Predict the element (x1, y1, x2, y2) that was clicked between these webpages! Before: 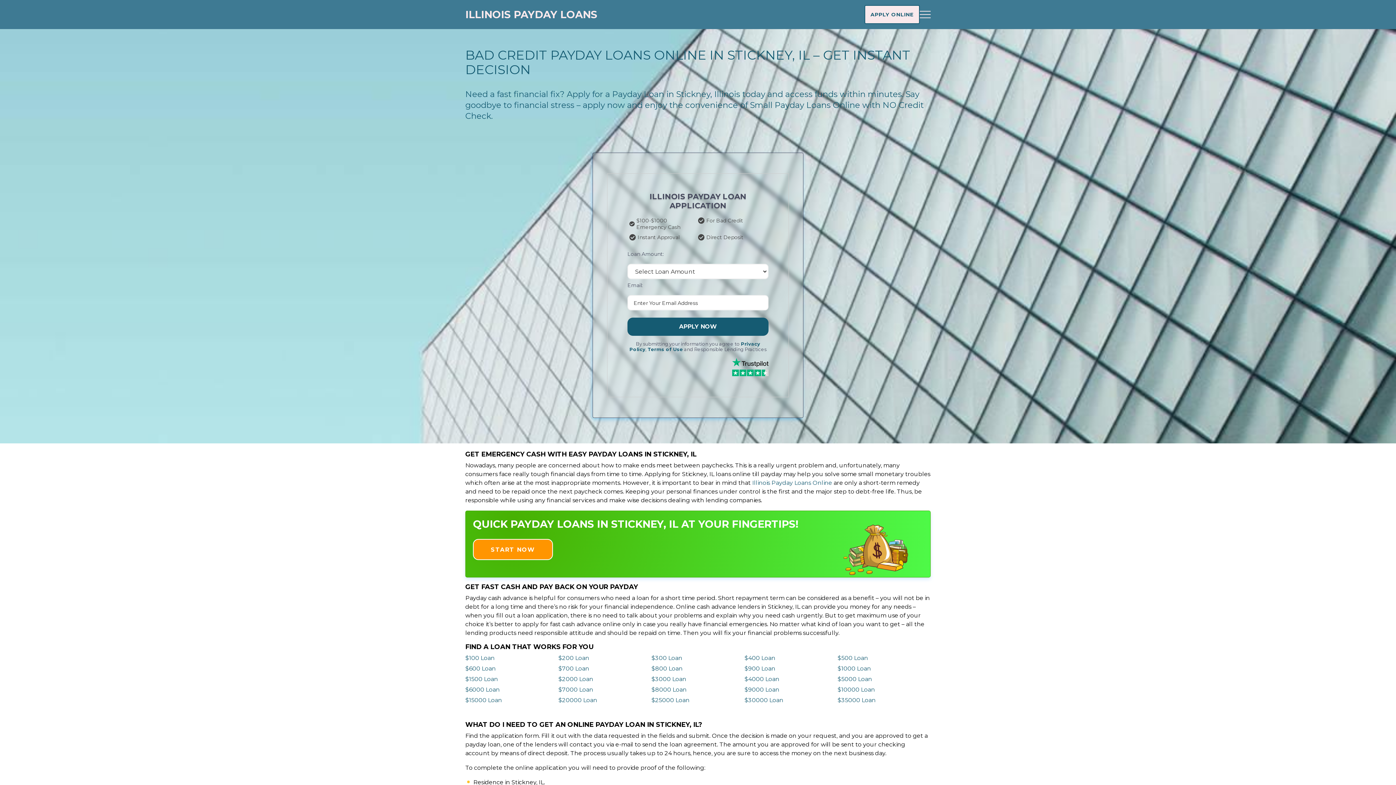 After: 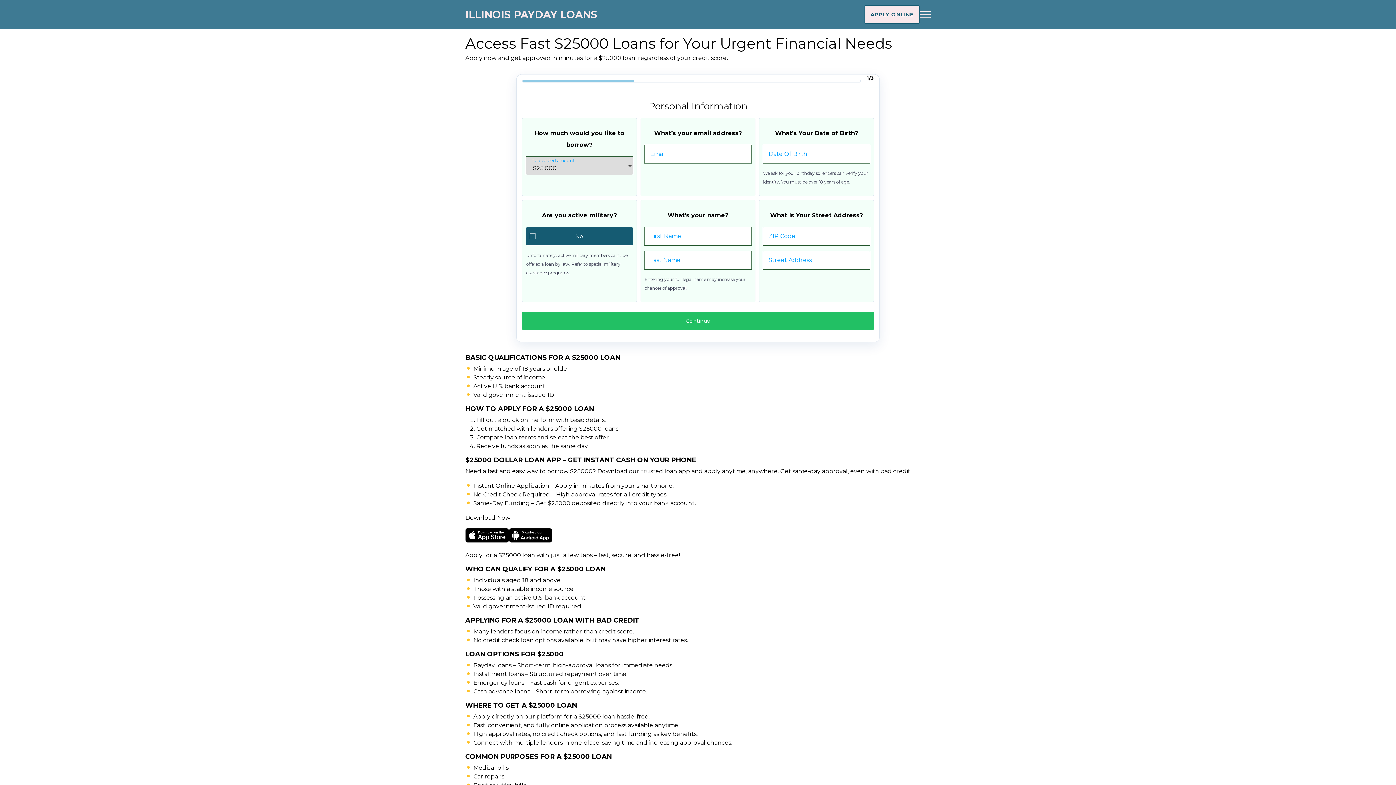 Action: label: $25000 Loan bbox: (651, 697, 689, 703)